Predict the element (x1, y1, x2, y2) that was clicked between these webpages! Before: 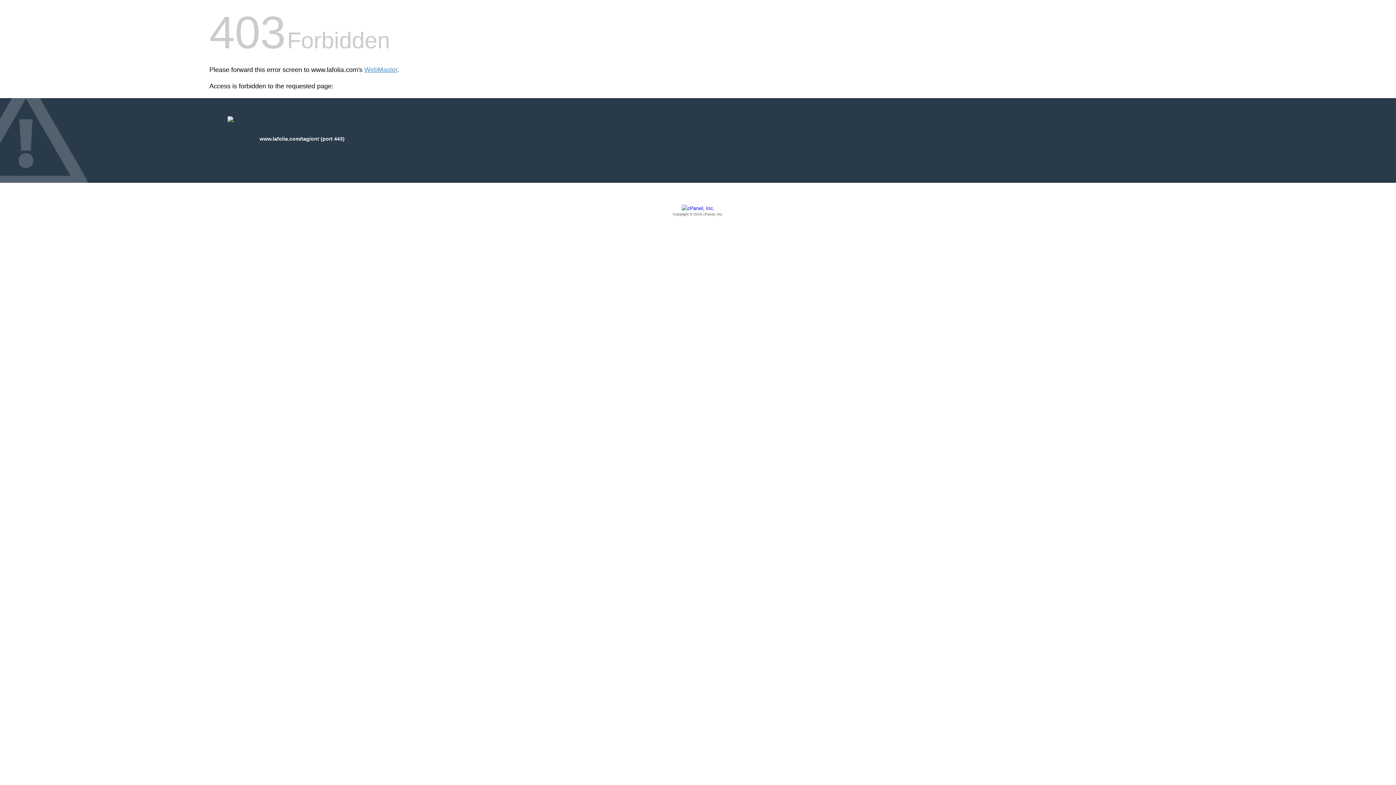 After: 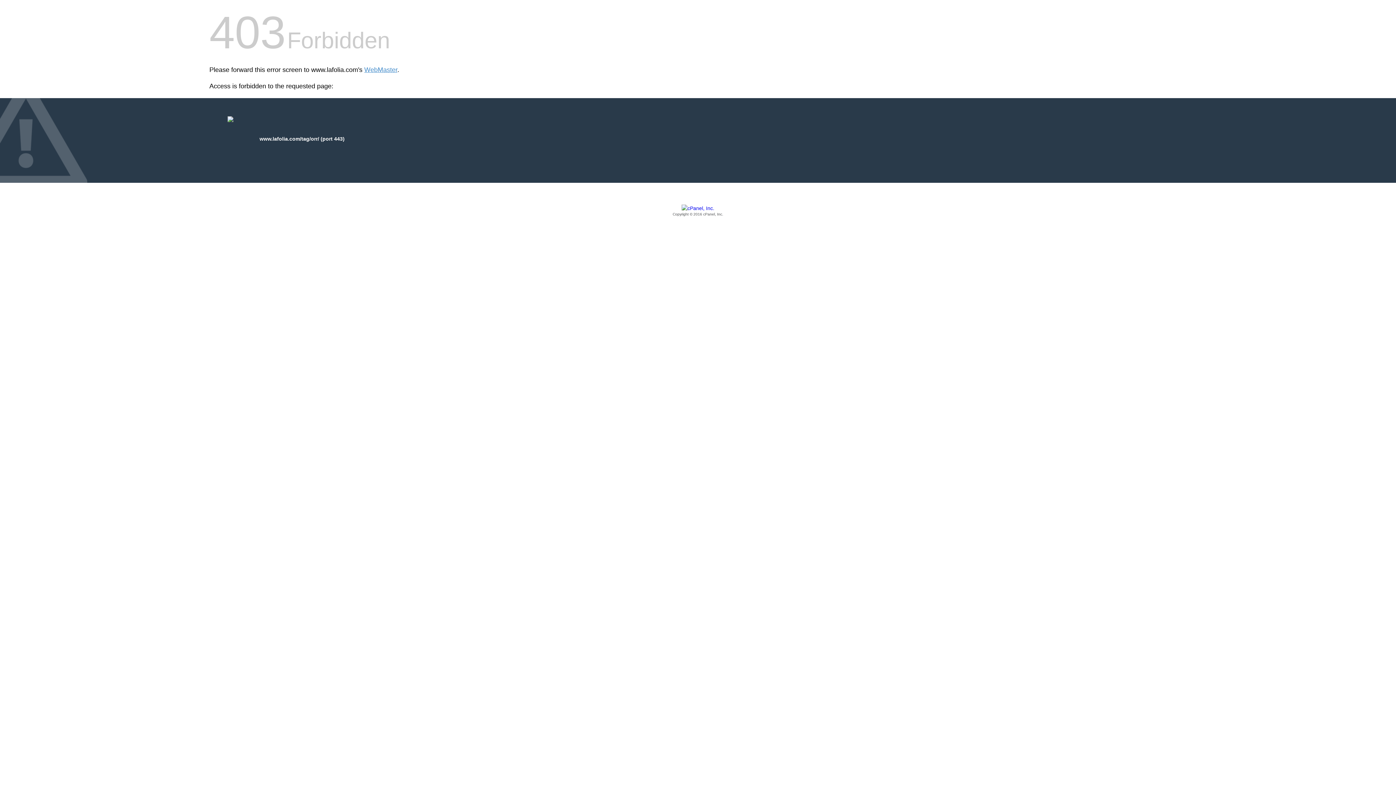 Action: label: Copyright © 2016 cPanel, Inc. bbox: (209, 205, 1186, 217)